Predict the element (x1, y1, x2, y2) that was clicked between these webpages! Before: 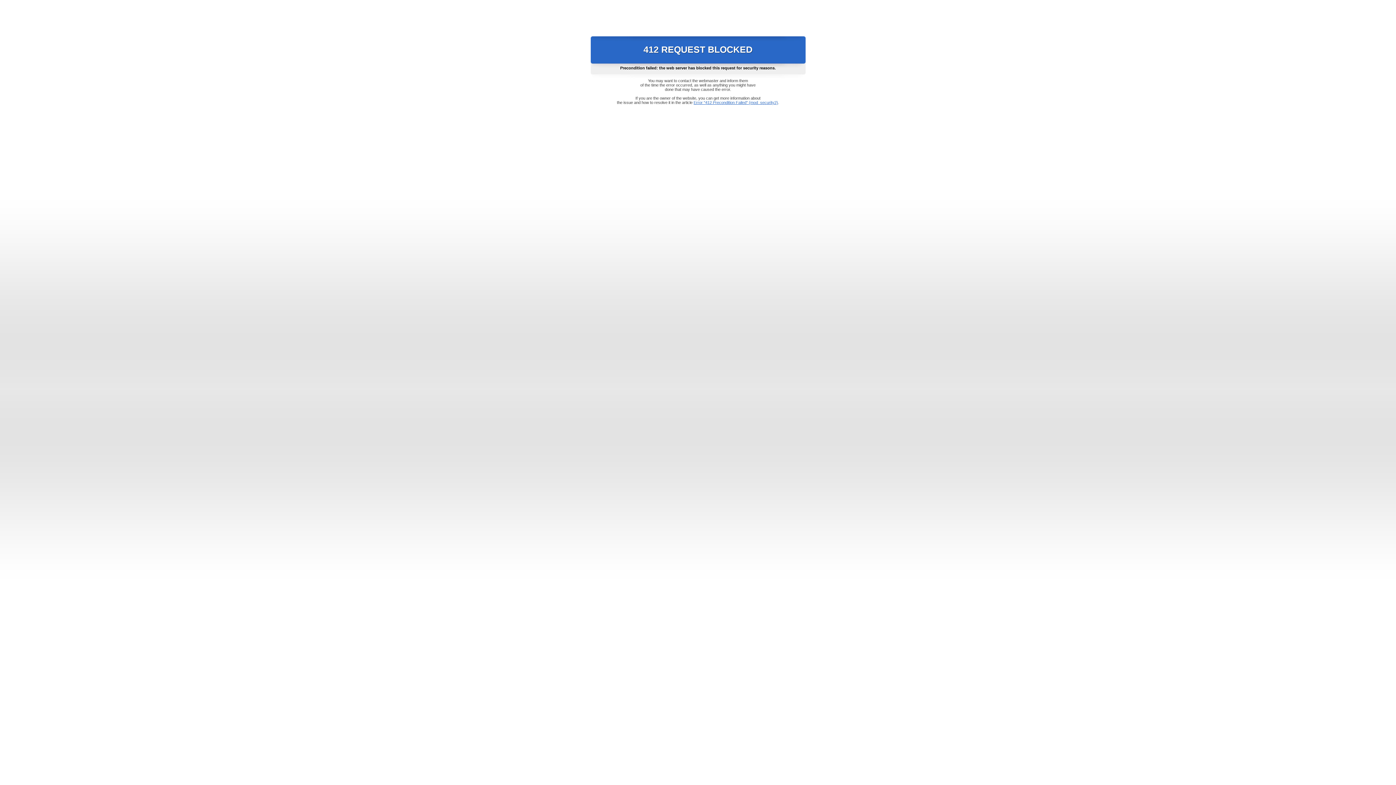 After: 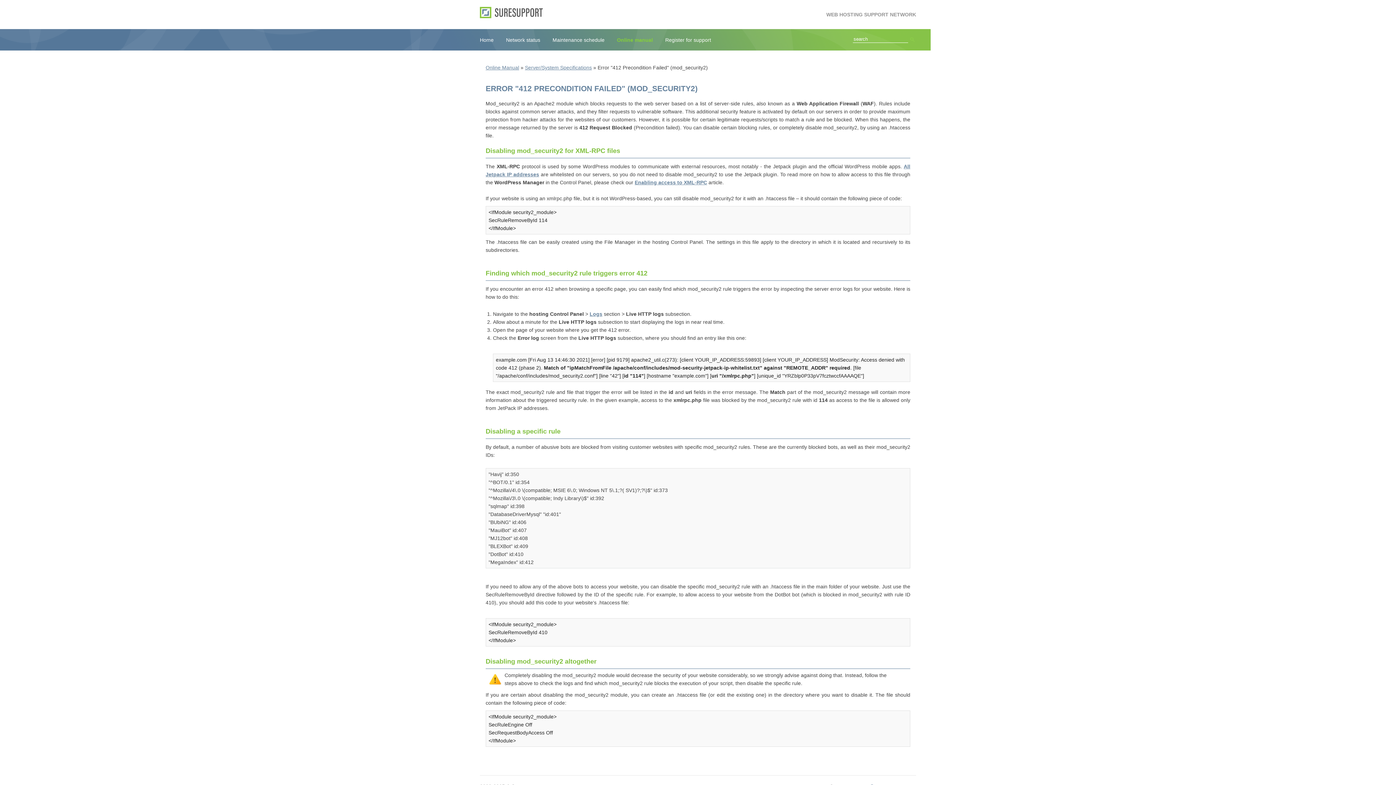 Action: bbox: (693, 100, 778, 104) label: Error "412 Precondition Failed" (mod_security2)